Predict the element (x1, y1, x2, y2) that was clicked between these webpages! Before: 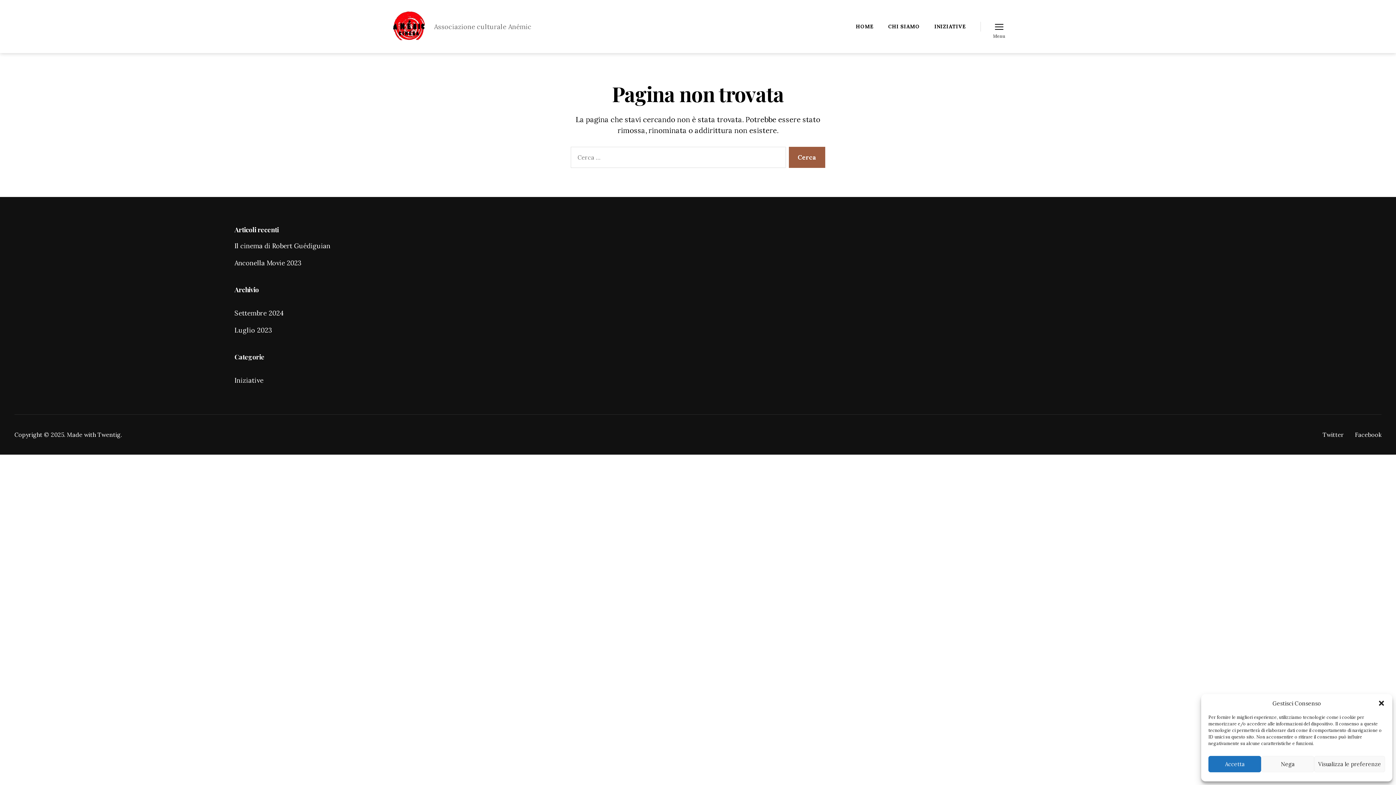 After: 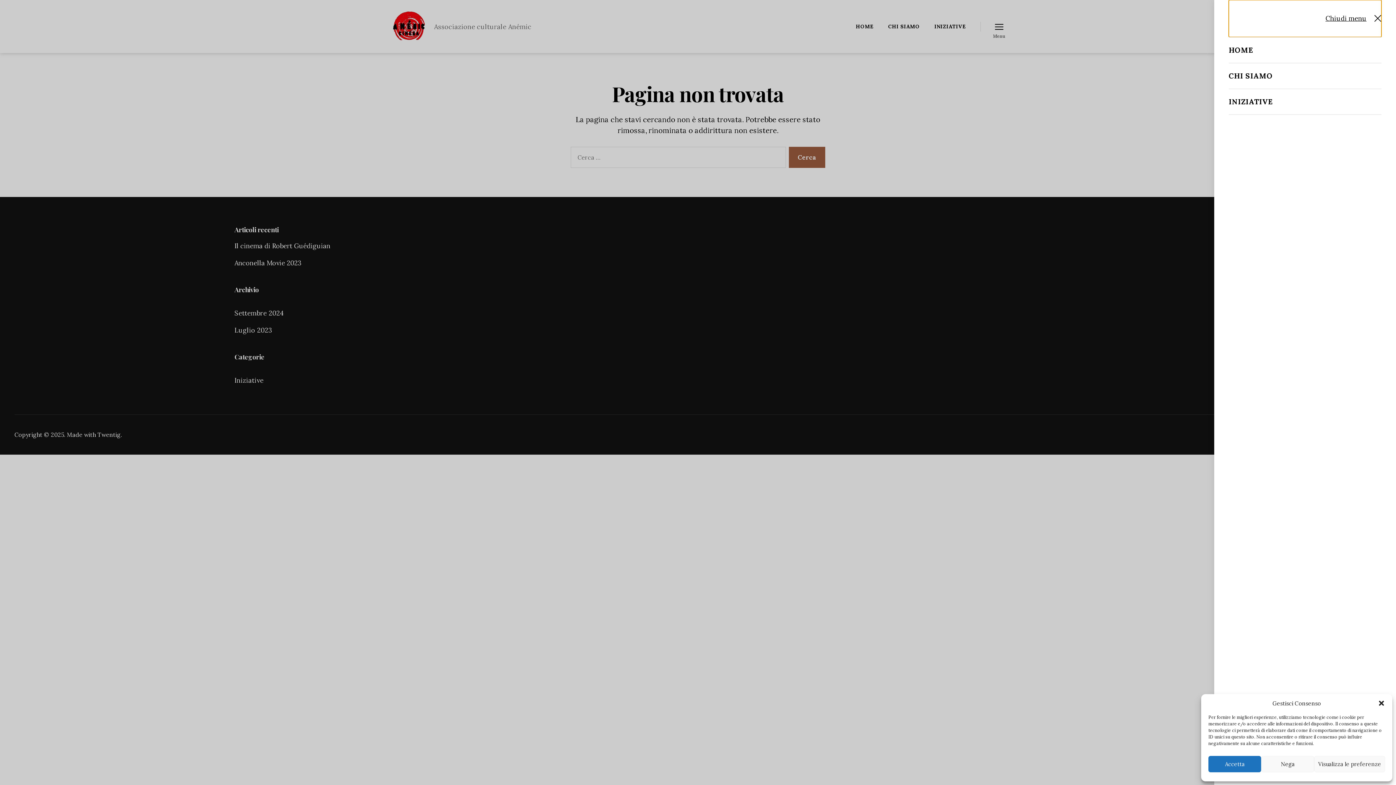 Action: bbox: (980, 18, 1018, 34) label: Menu